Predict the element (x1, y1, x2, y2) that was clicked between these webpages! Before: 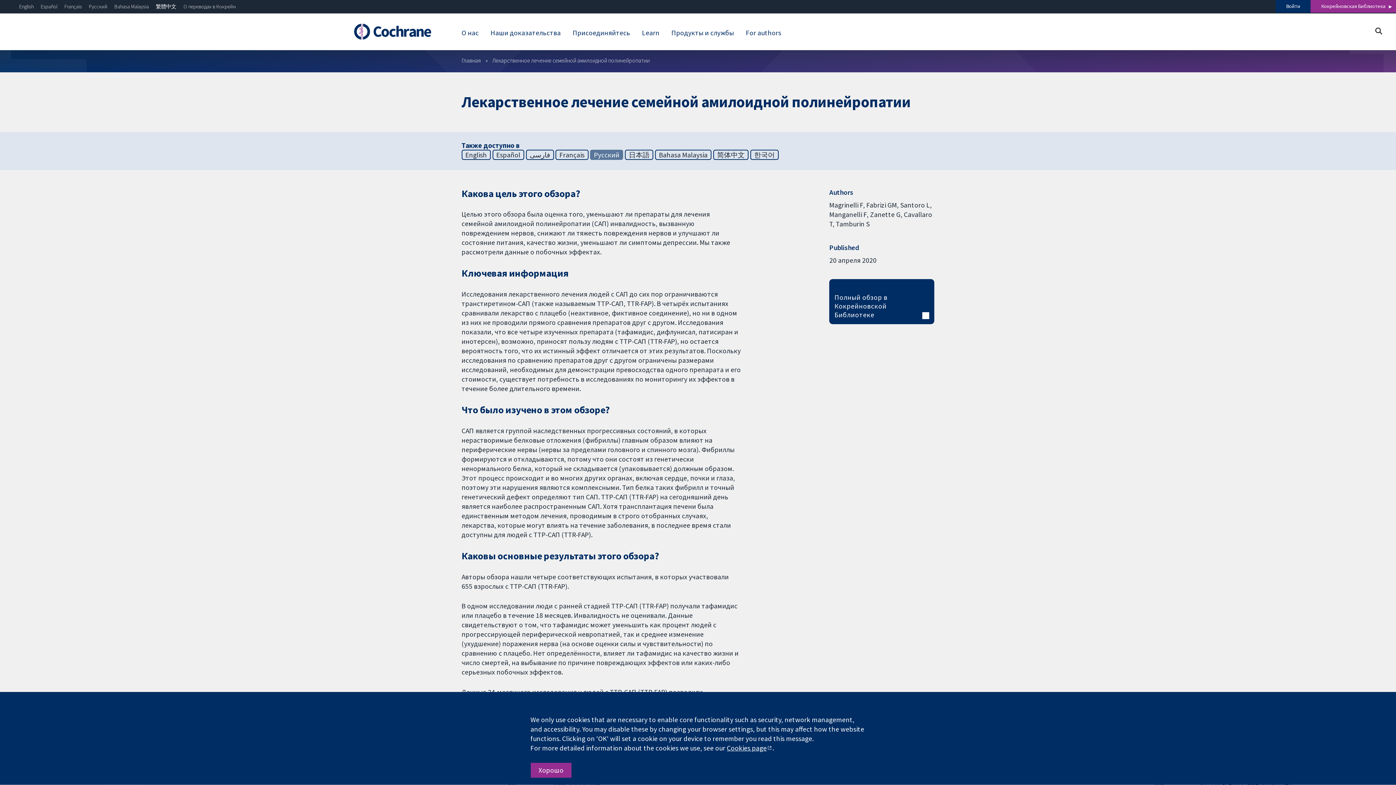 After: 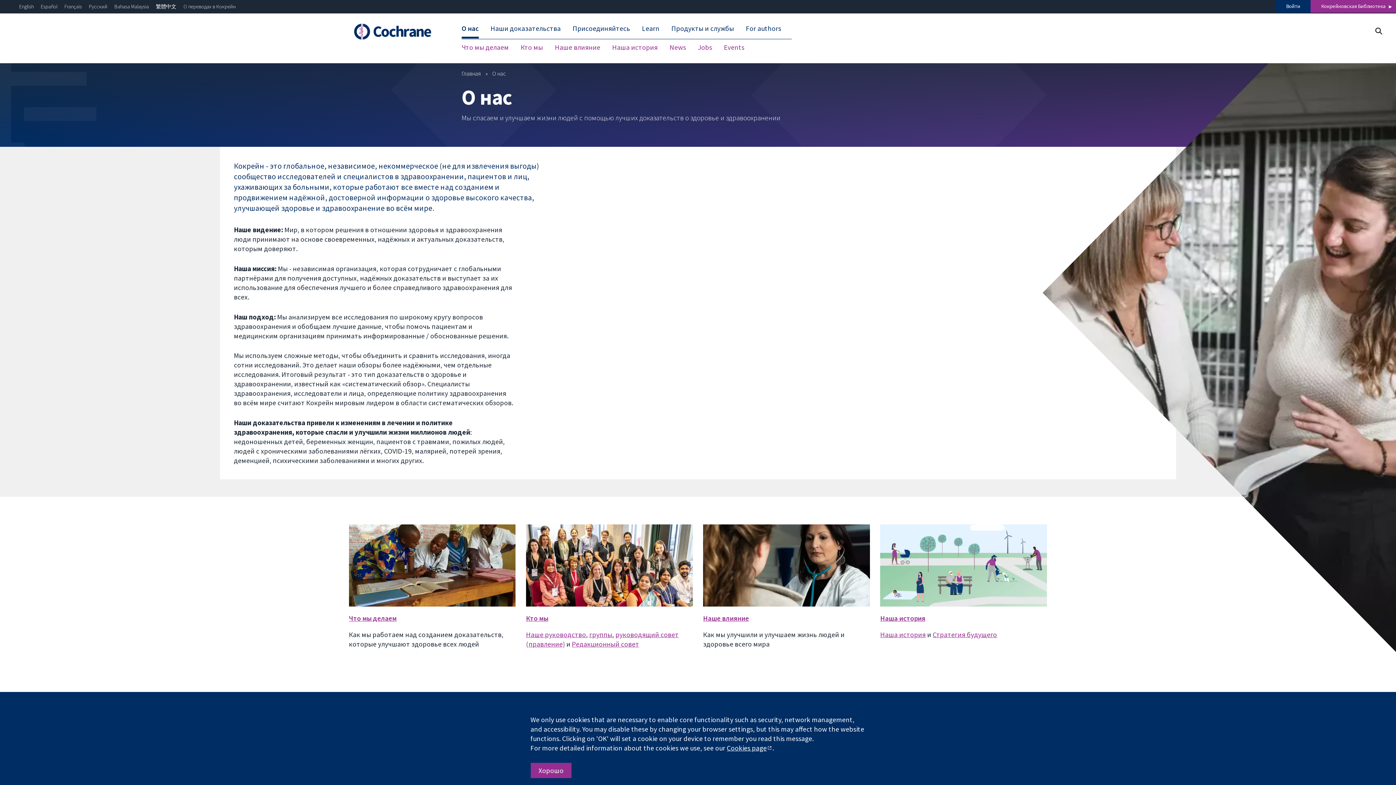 Action: bbox: (461, 27, 478, 40) label: О нас